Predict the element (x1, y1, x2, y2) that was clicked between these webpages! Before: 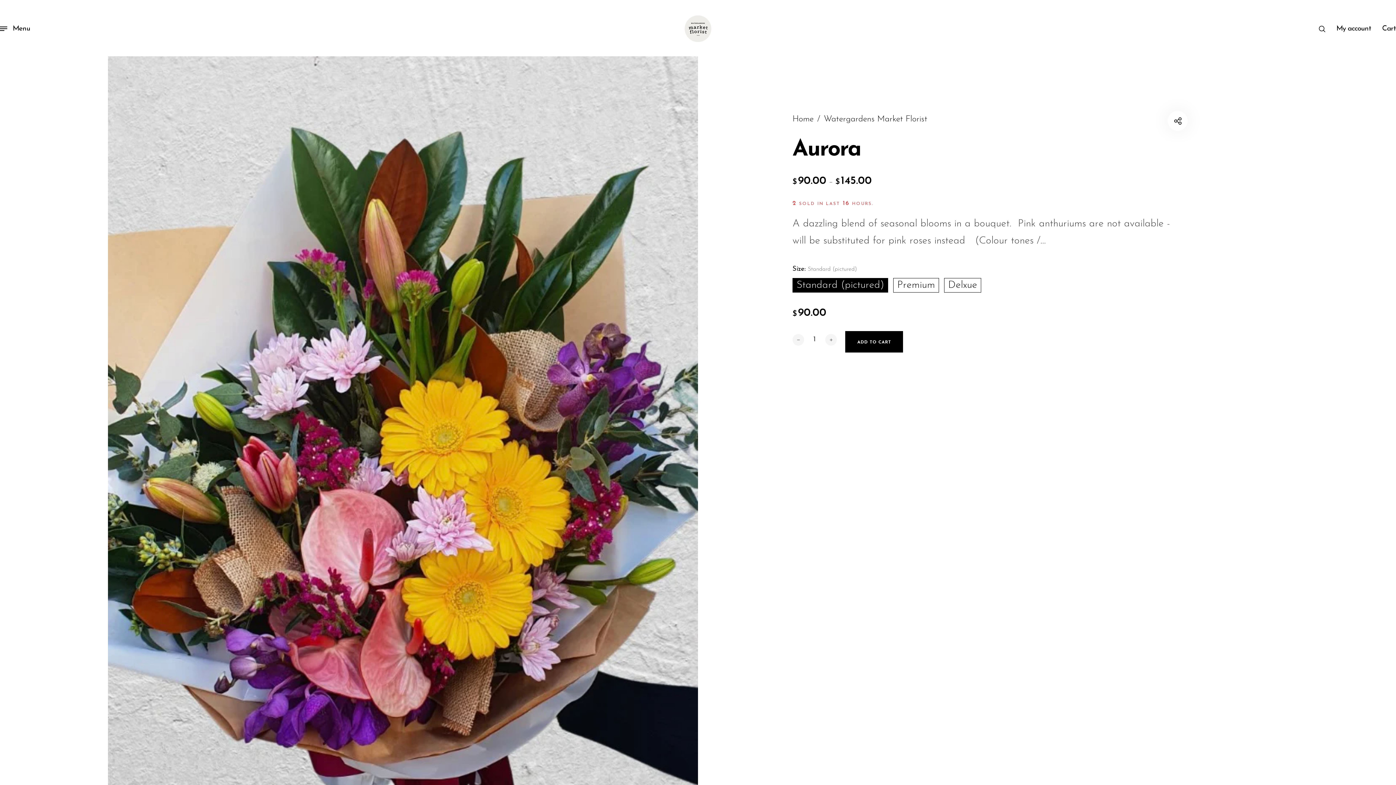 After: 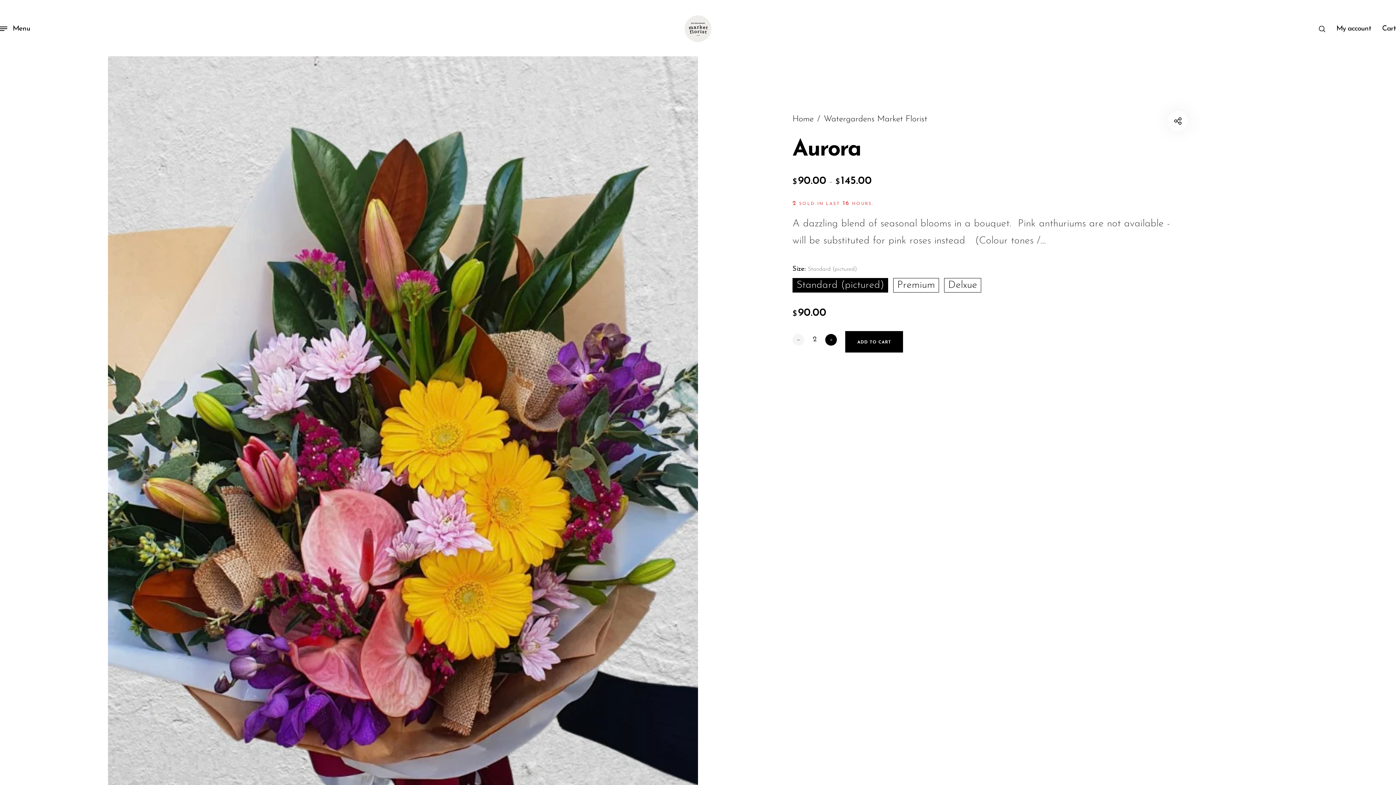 Action: bbox: (825, 344, 837, 356)